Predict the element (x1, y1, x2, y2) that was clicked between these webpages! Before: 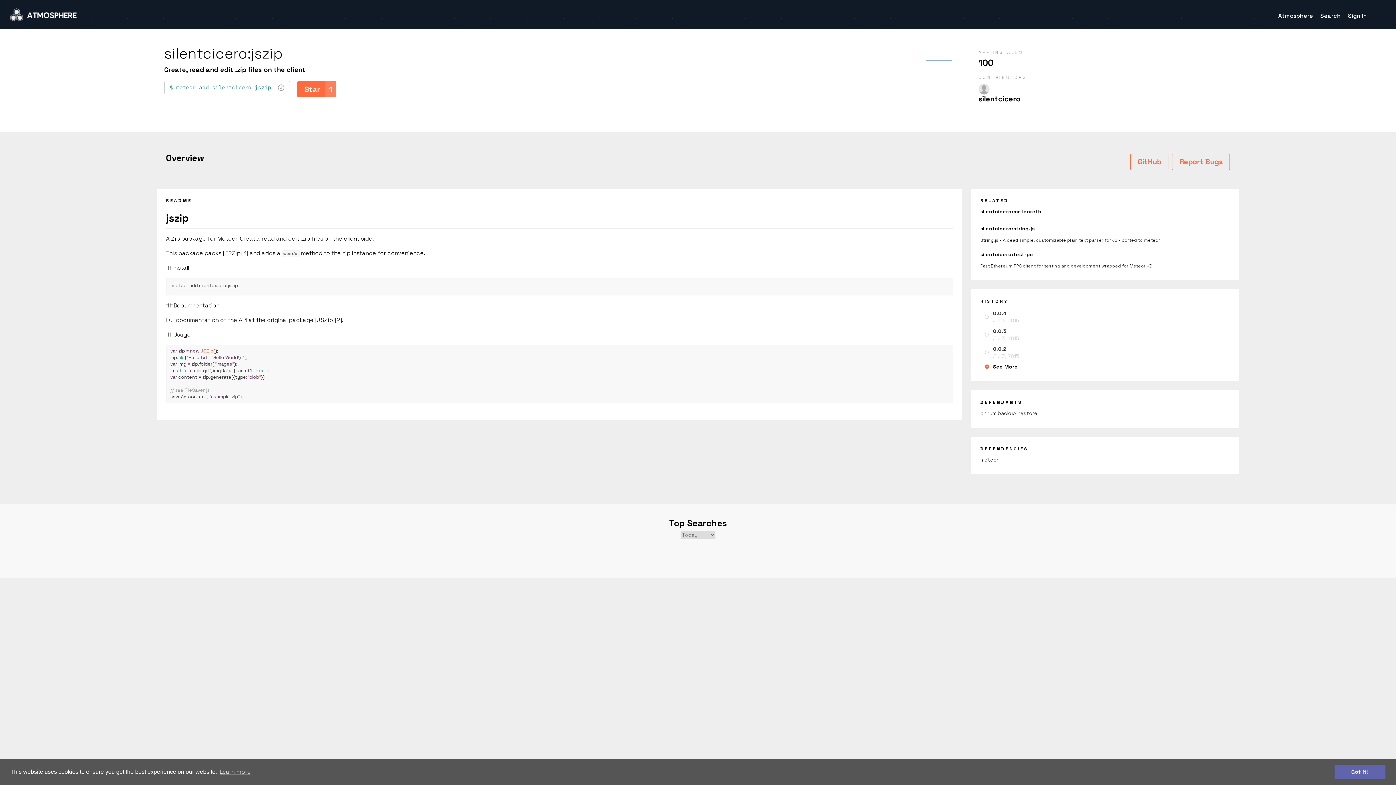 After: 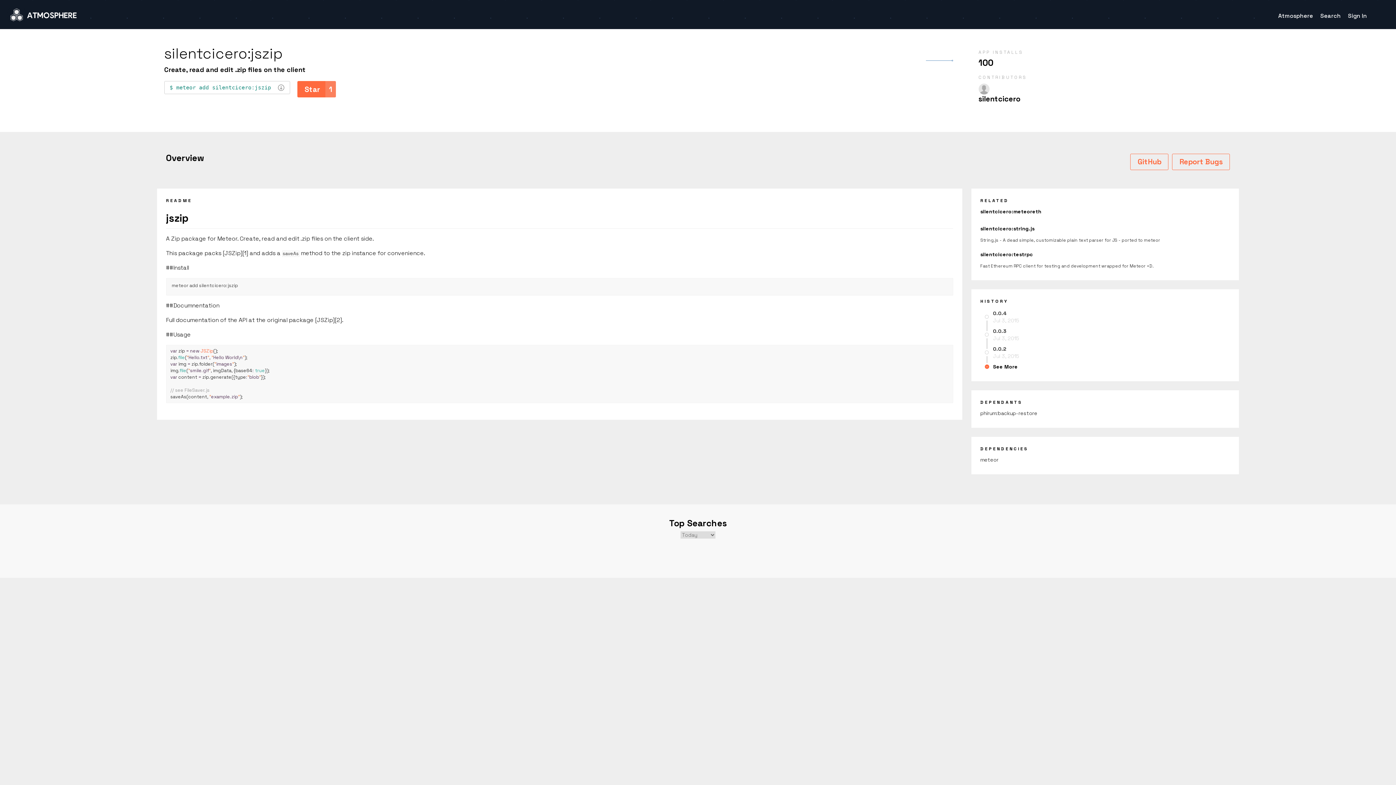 Action: bbox: (1334, 765, 1385, 779) label: dismiss cookie message